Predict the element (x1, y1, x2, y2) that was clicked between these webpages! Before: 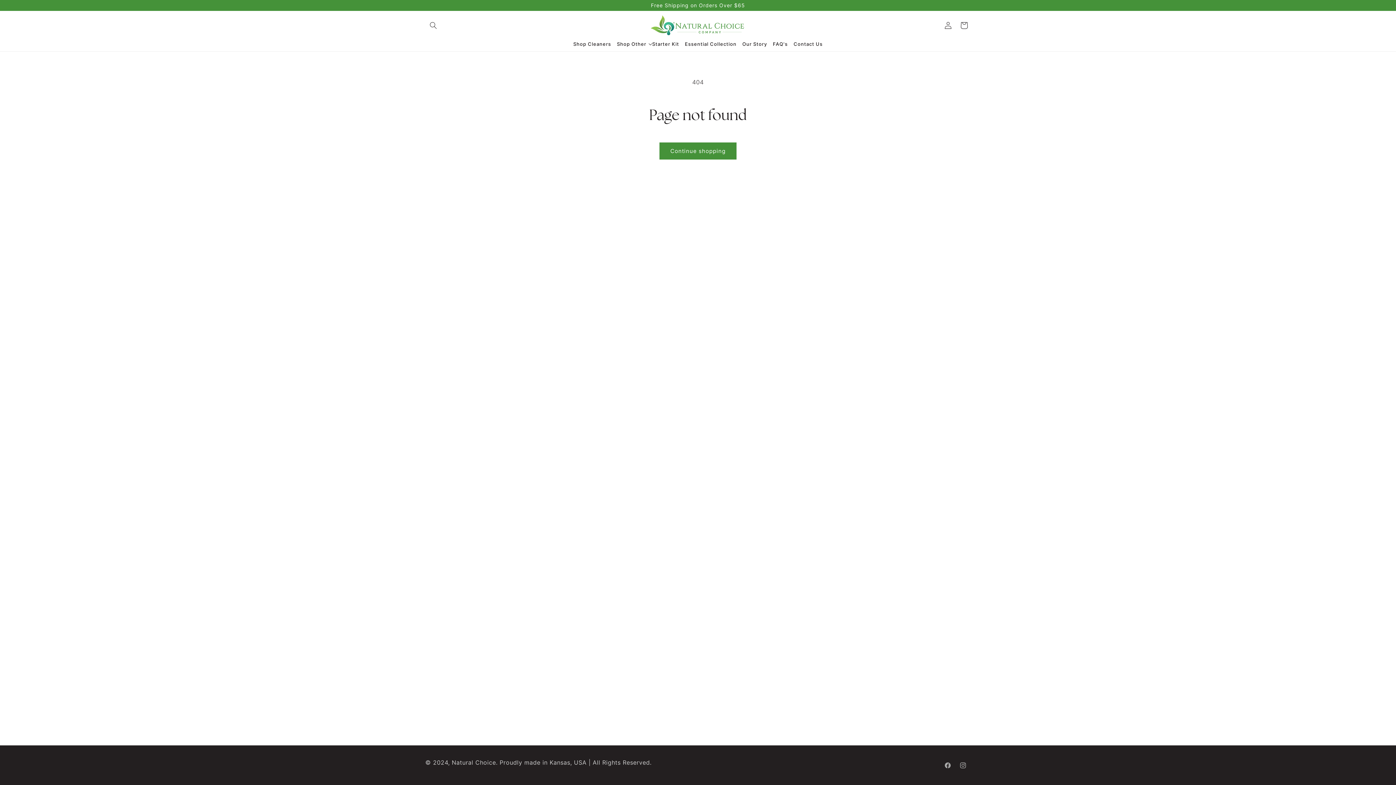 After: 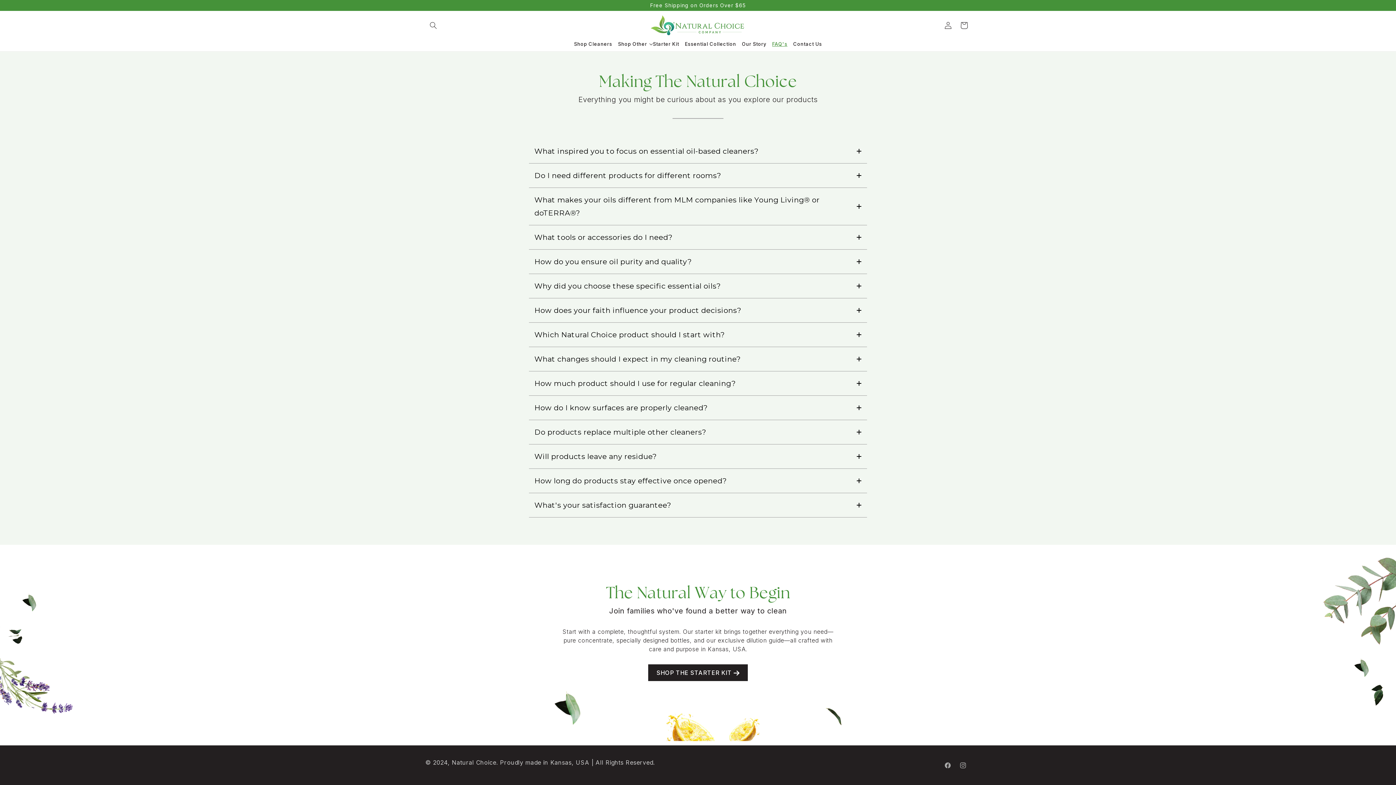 Action: label: FAQ's bbox: (770, 38, 790, 49)